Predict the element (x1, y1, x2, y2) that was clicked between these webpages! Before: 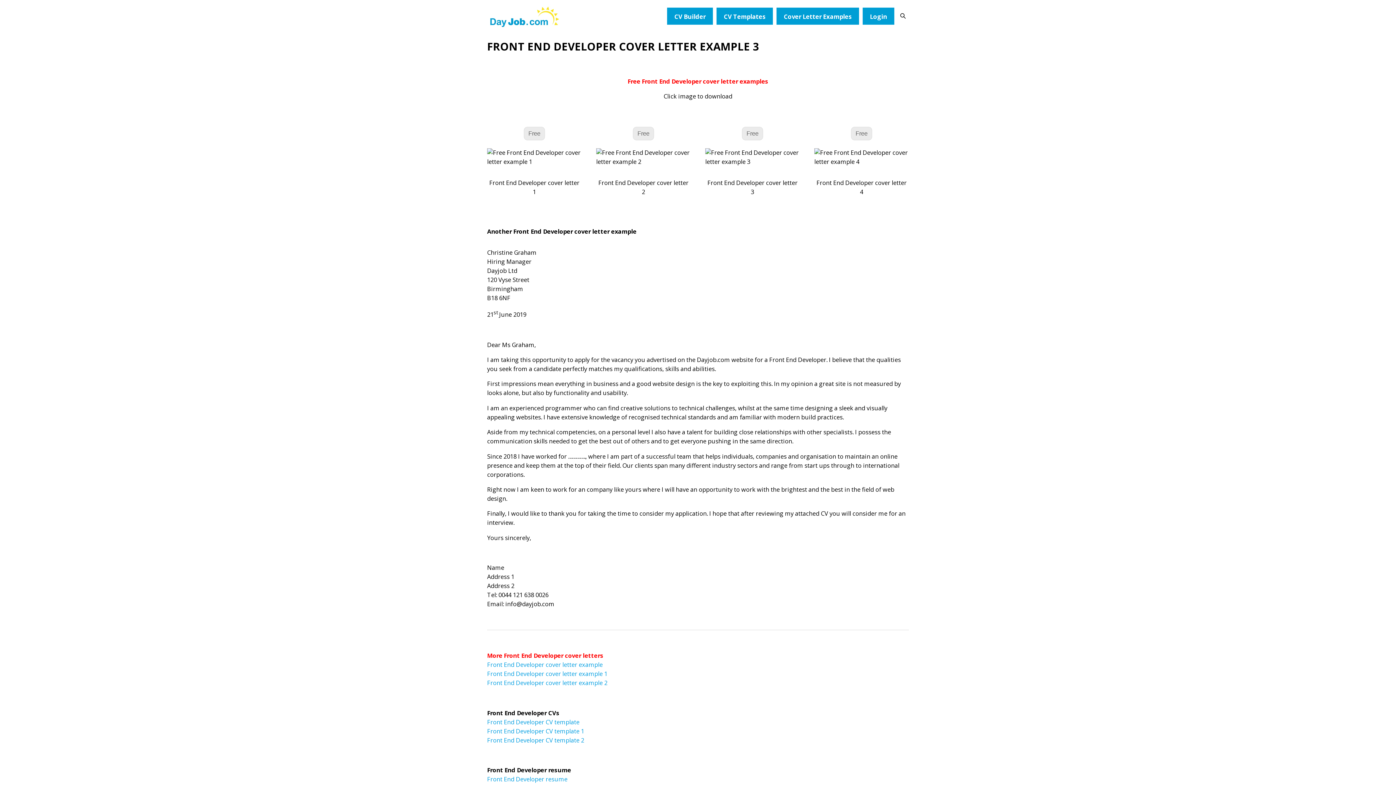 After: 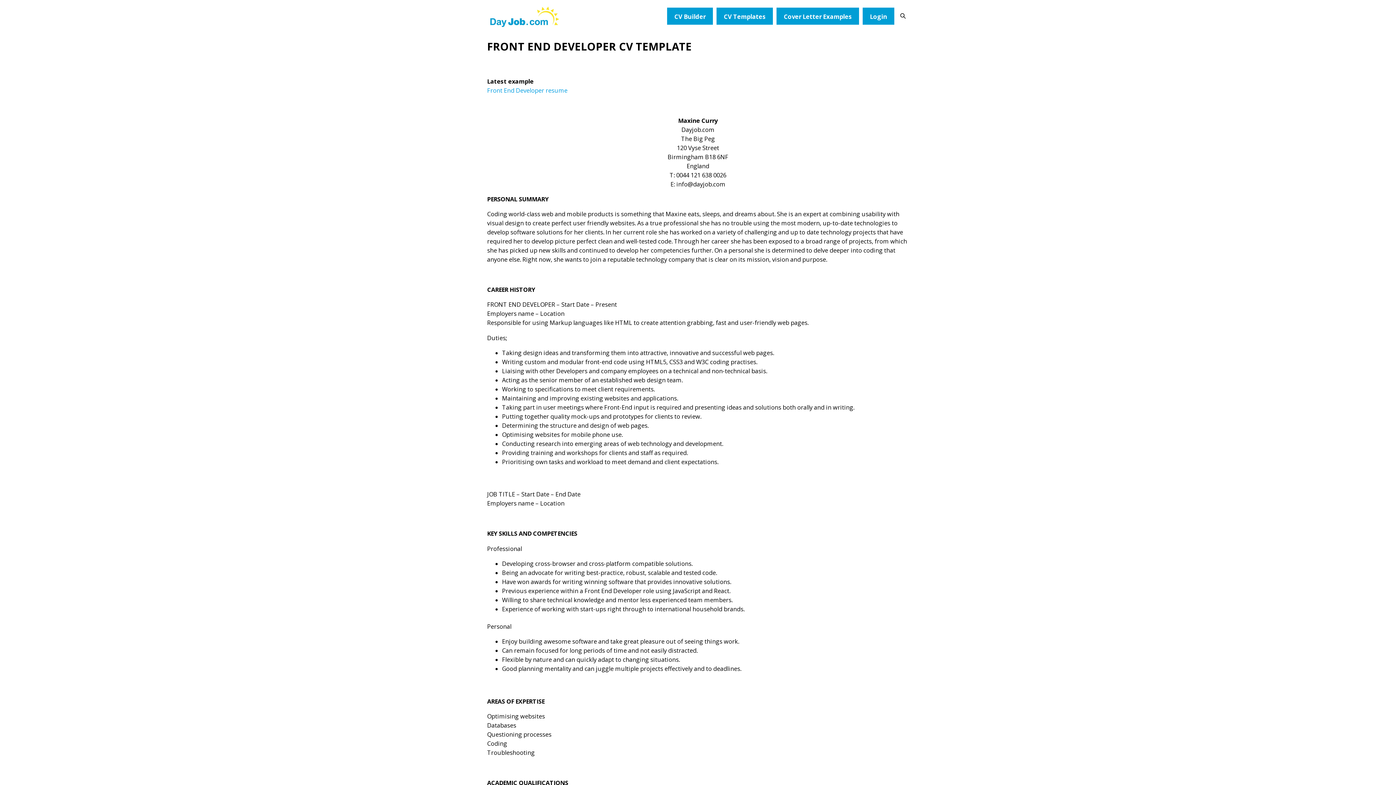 Action: bbox: (487, 718, 579, 726) label: Front End Developer CV template